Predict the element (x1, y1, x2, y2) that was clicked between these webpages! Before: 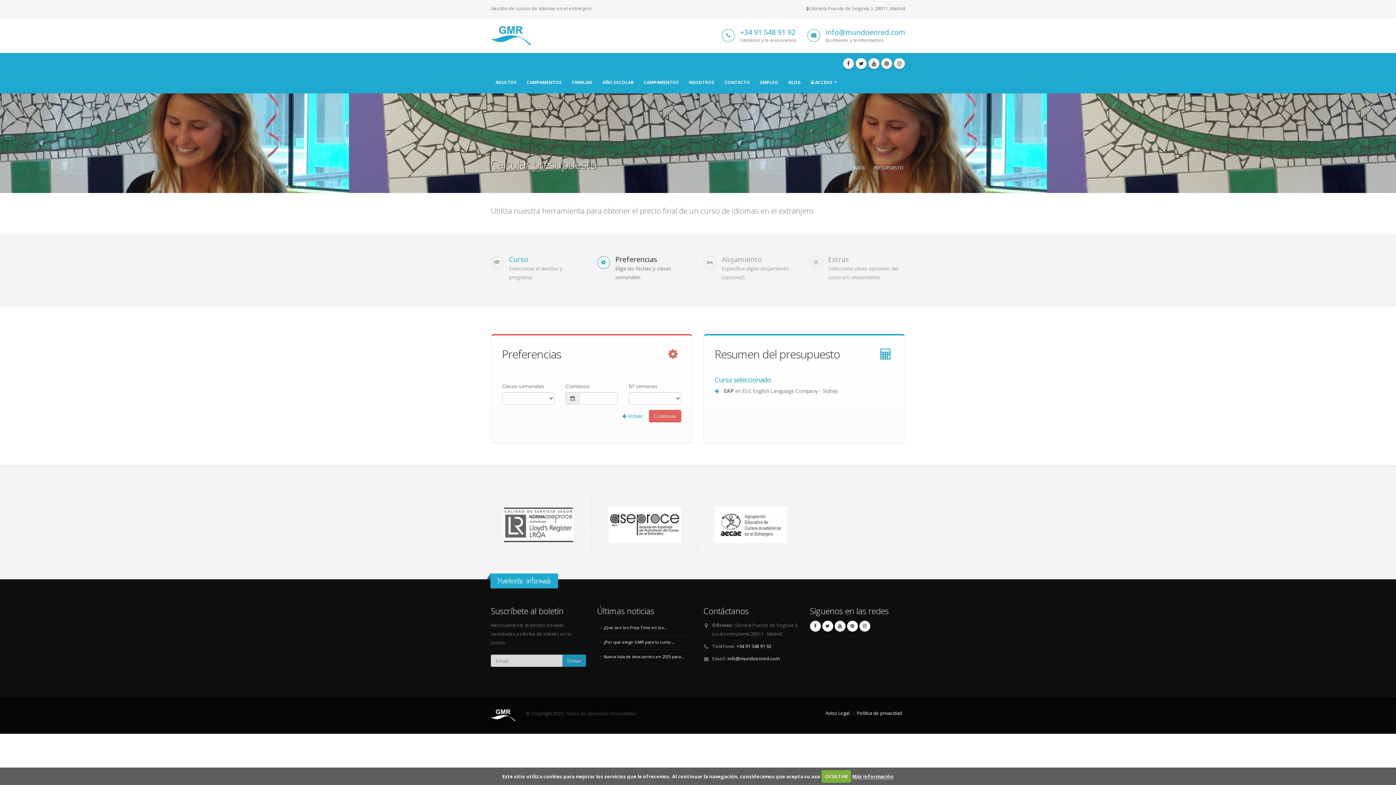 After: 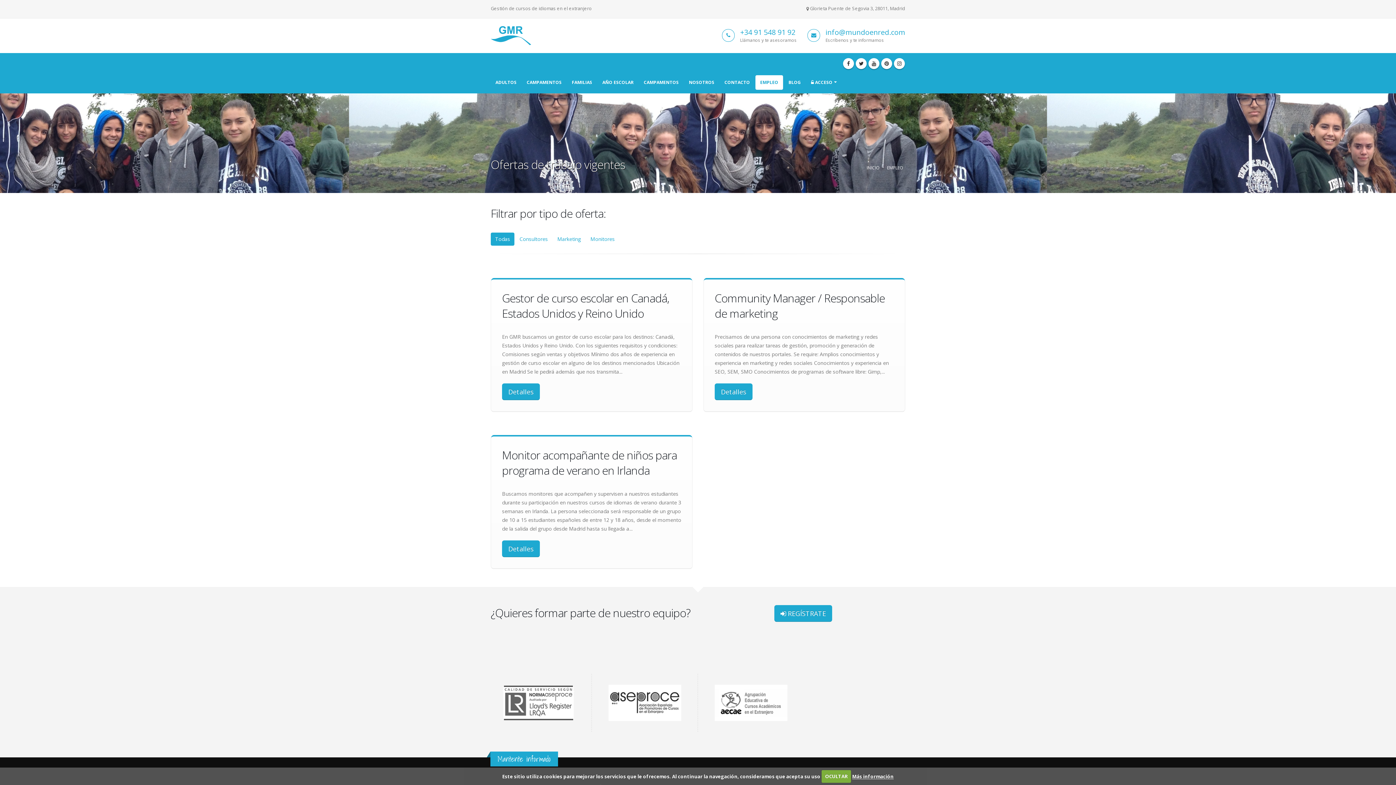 Action: bbox: (755, 75, 783, 89) label: EMPLEO